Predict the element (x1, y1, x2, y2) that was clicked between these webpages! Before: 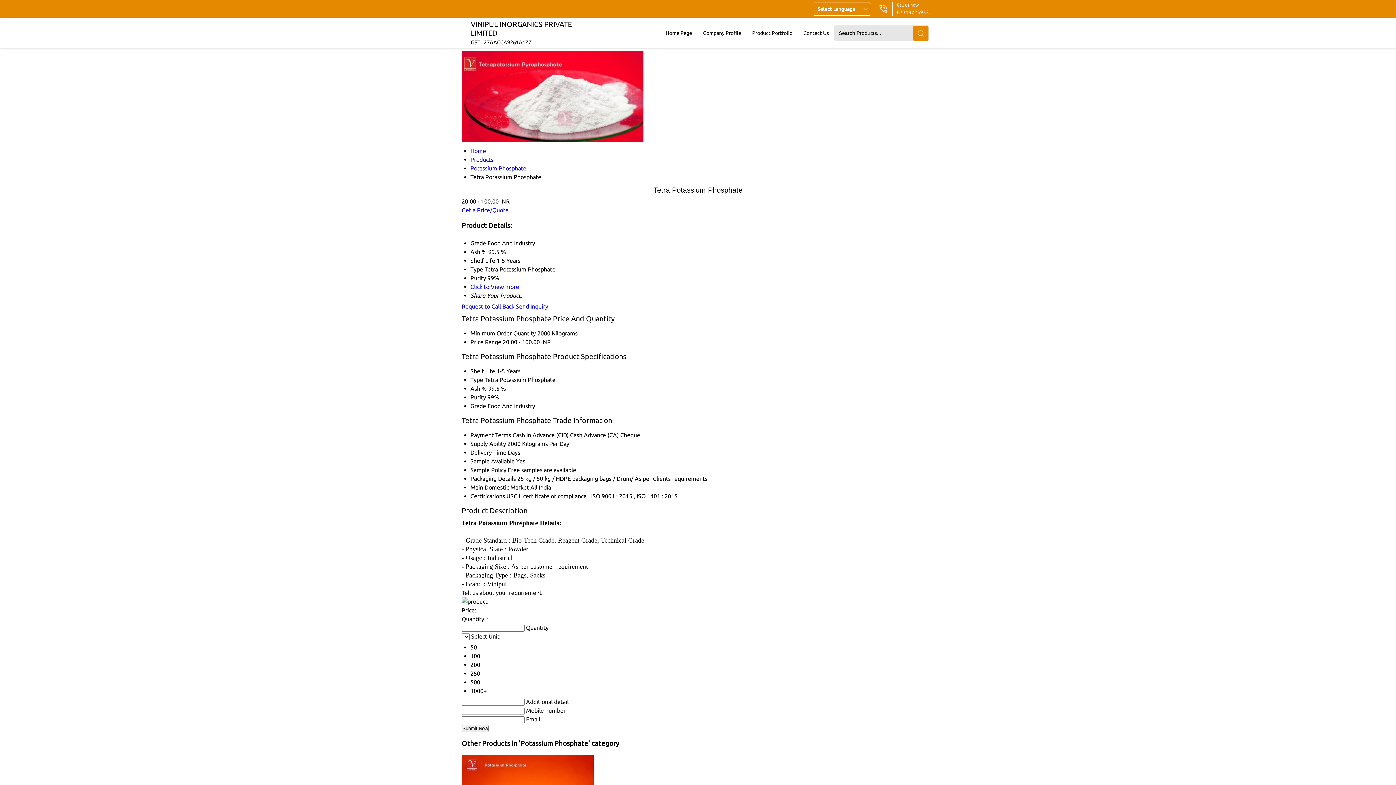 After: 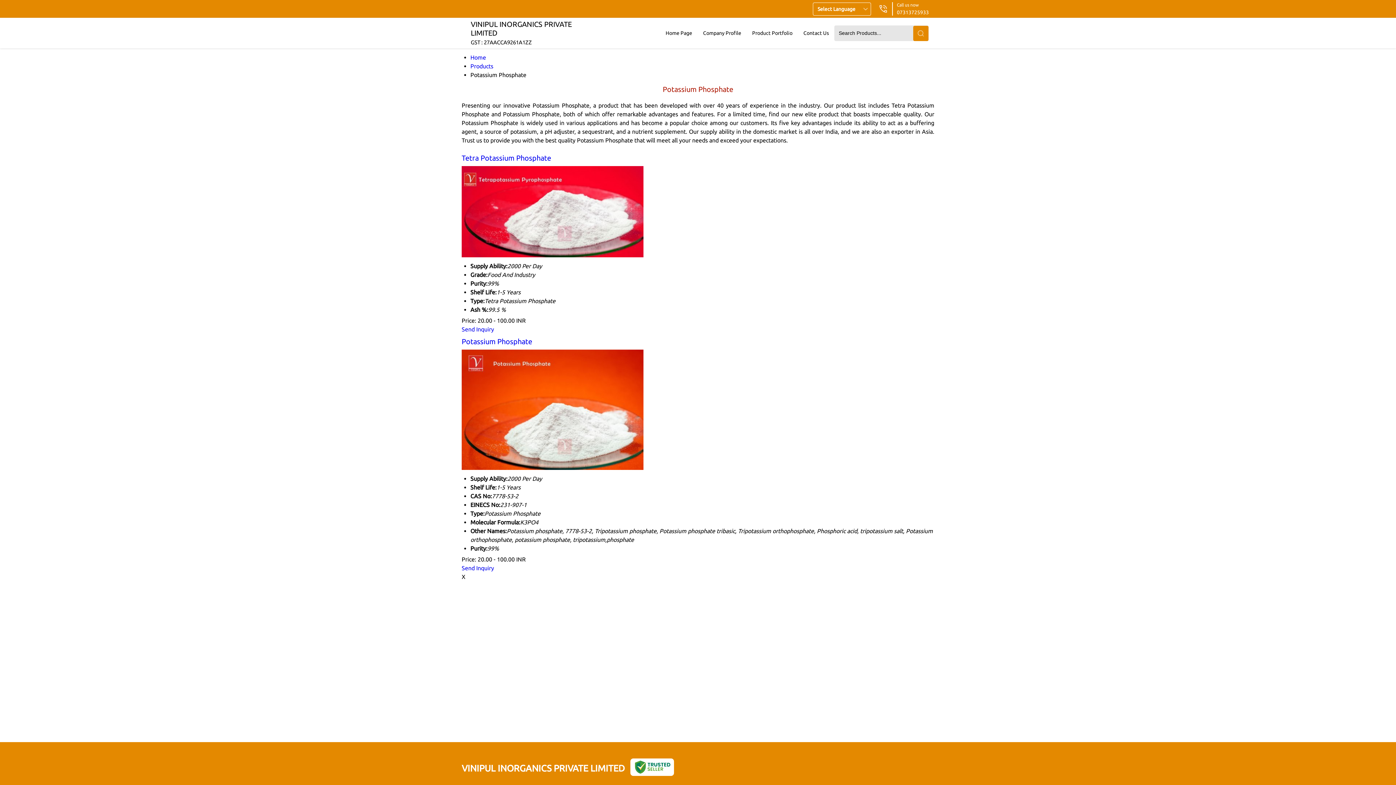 Action: label: Potassium Phosphate bbox: (470, 165, 526, 171)